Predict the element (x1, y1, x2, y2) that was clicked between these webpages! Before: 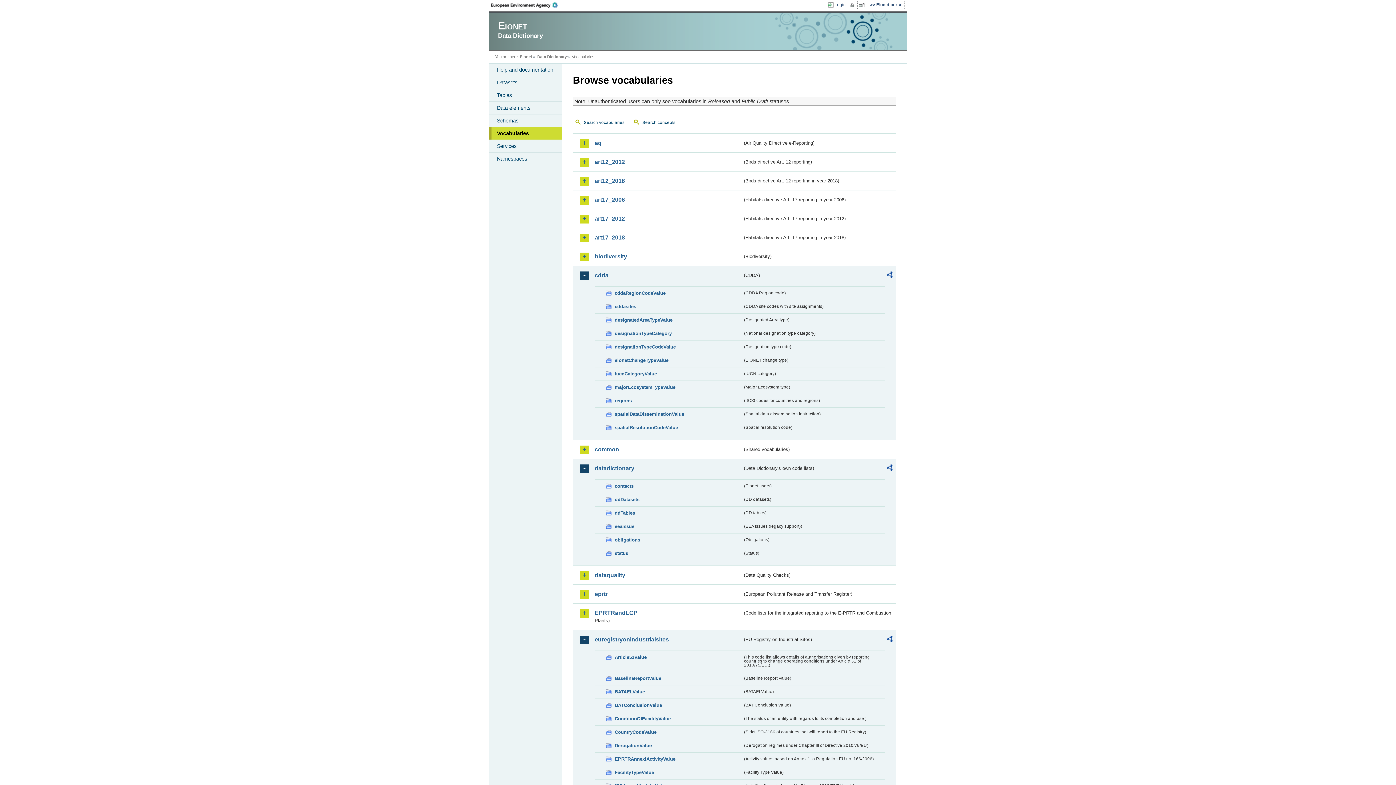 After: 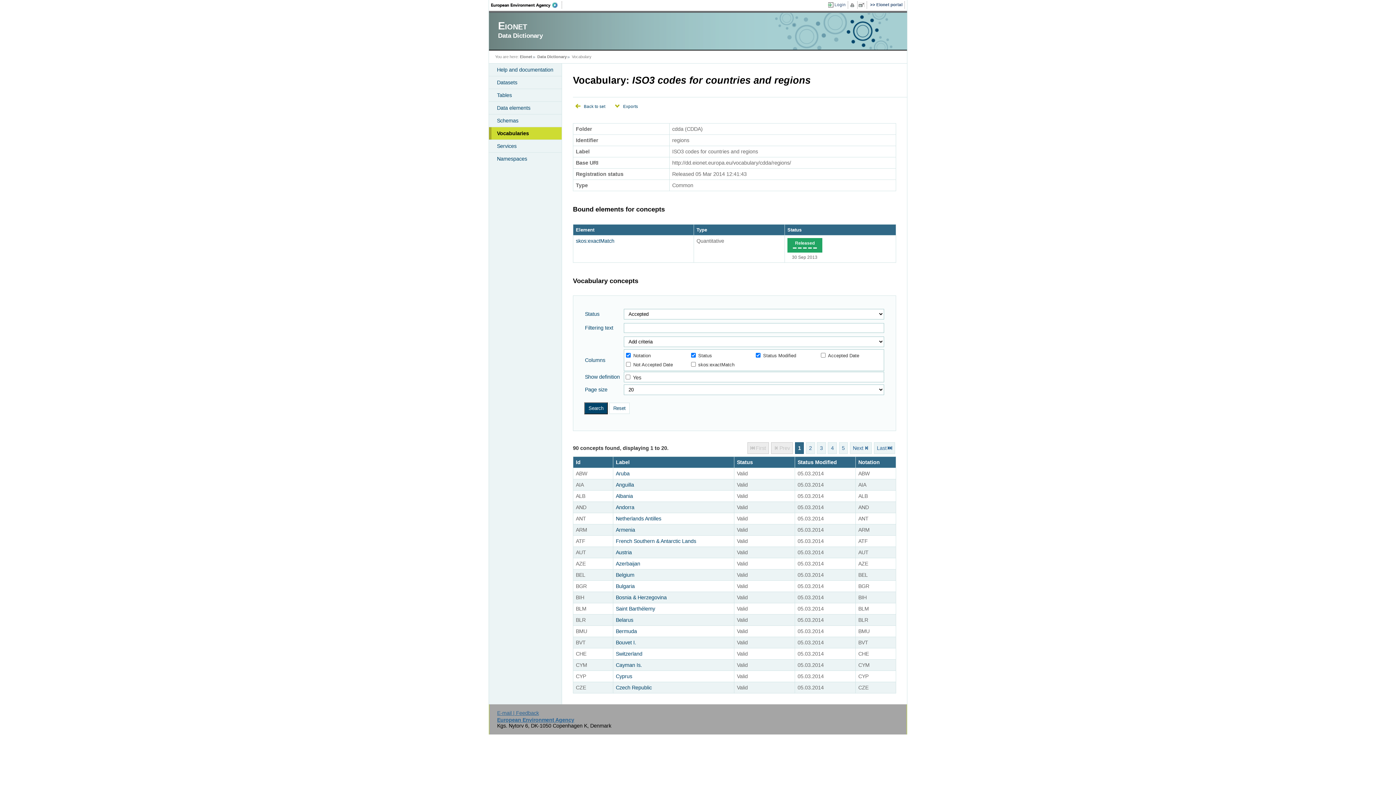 Action: label: regions bbox: (605, 397, 742, 405)